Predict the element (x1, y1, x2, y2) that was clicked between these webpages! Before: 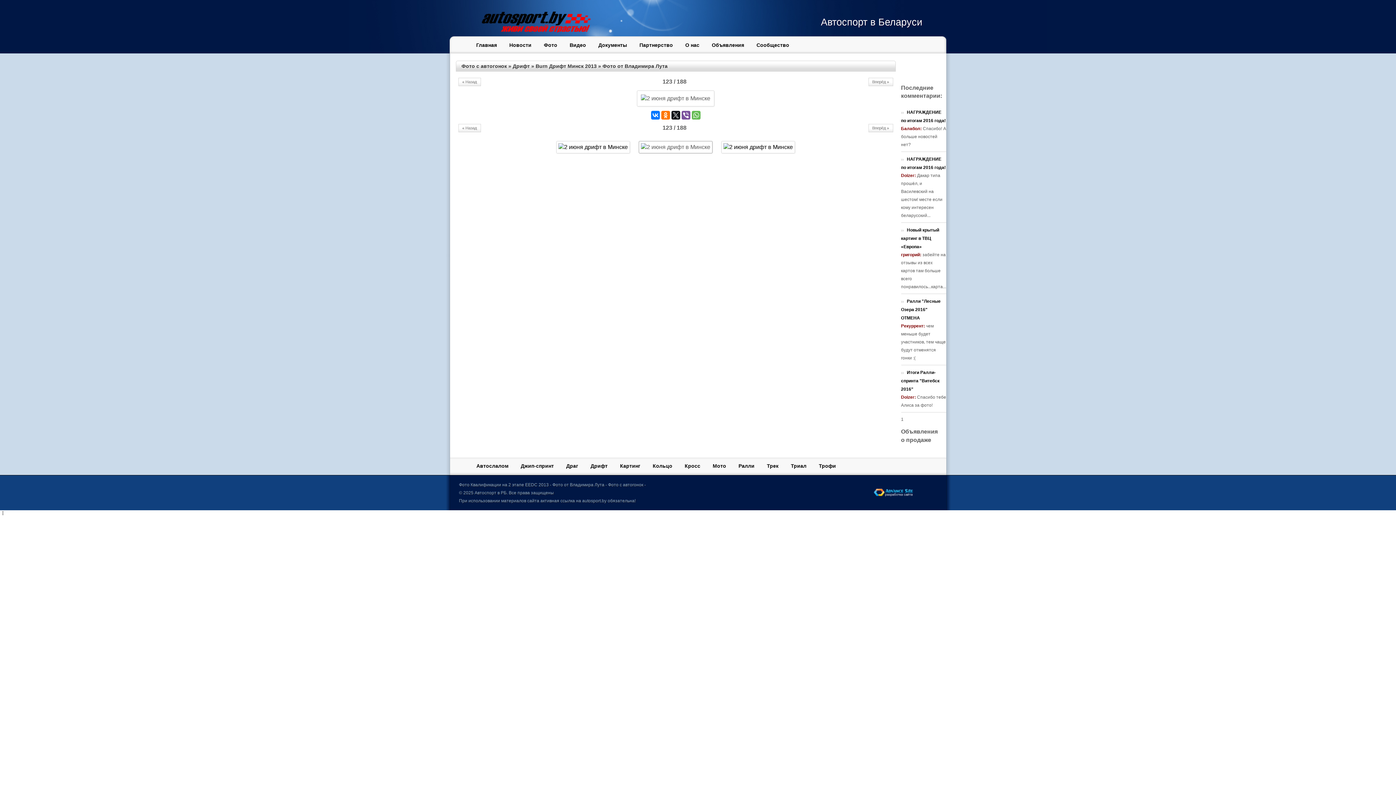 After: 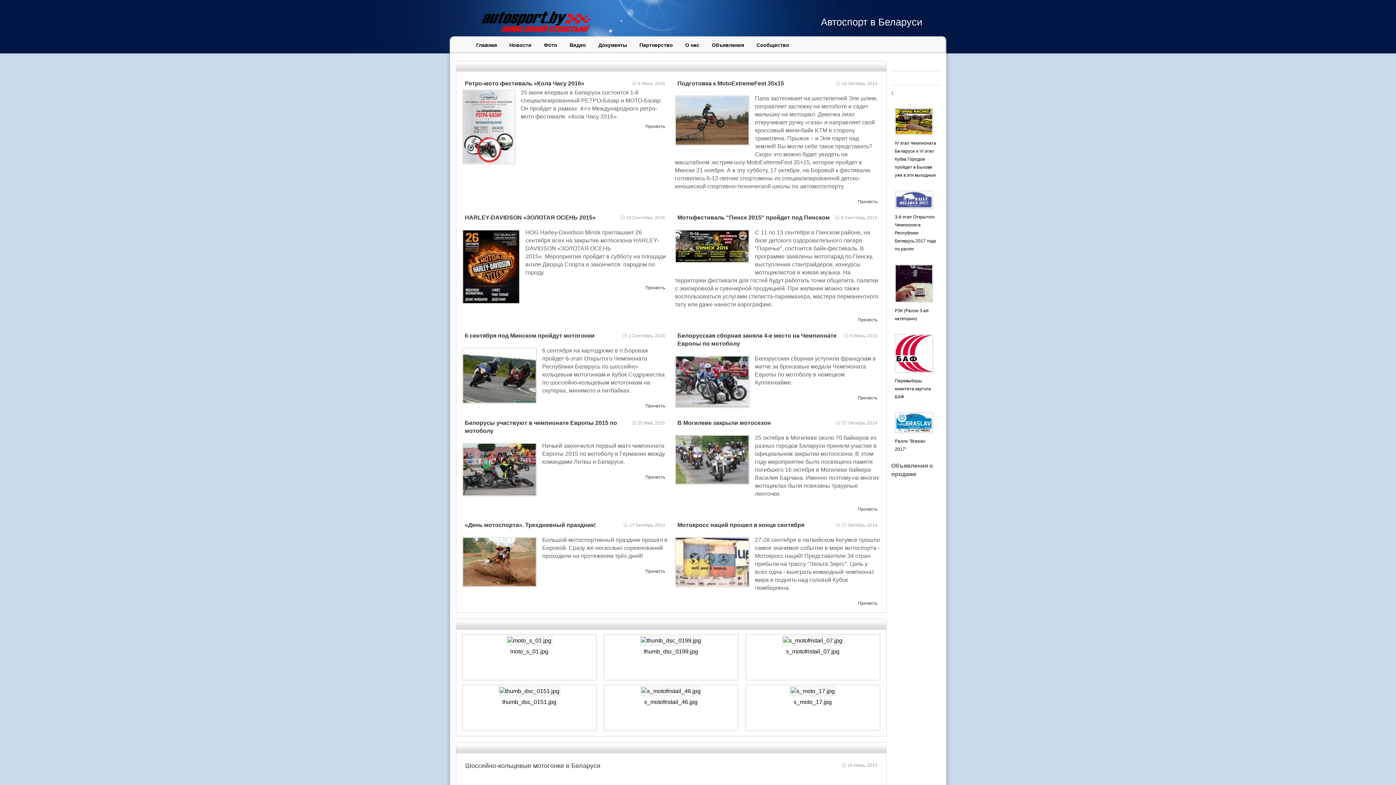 Action: bbox: (706, 461, 732, 471) label: Мото